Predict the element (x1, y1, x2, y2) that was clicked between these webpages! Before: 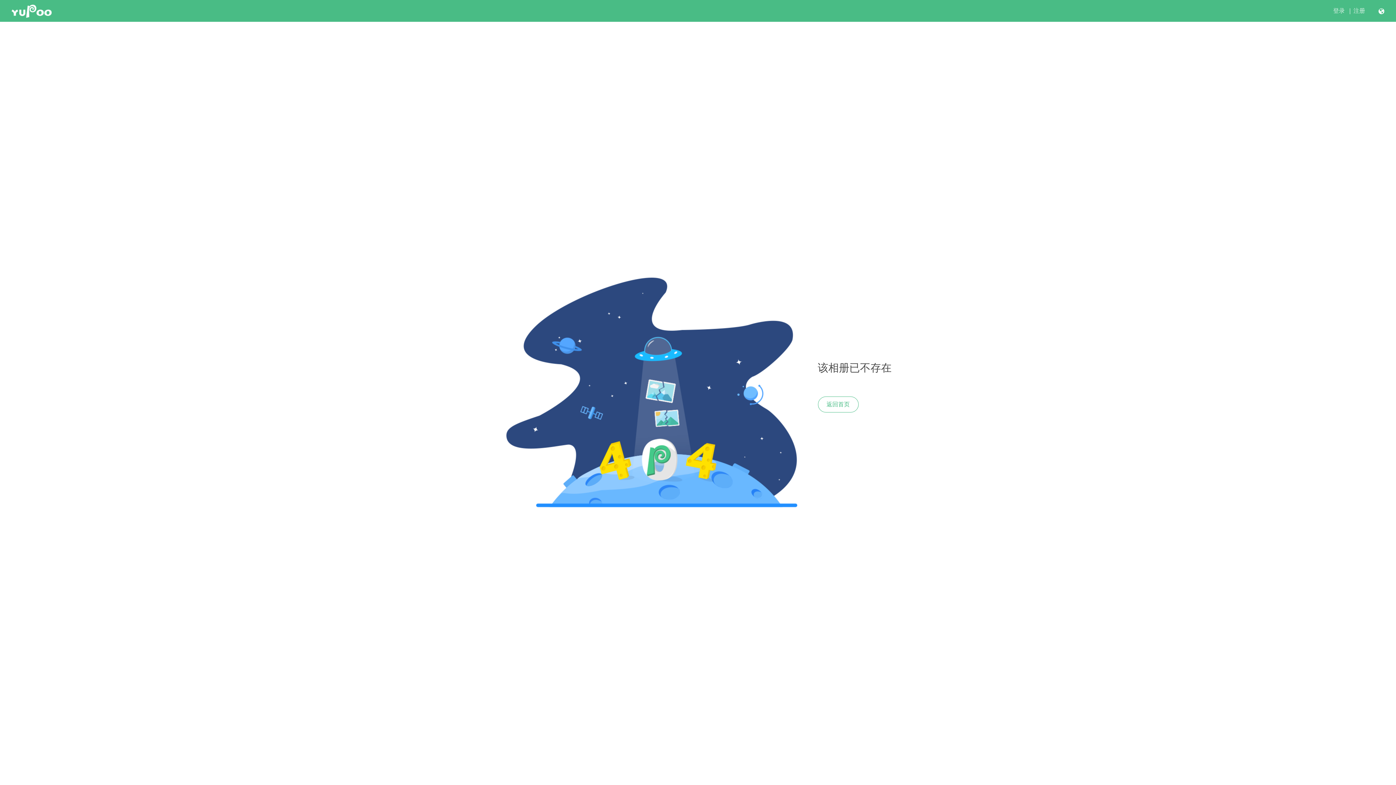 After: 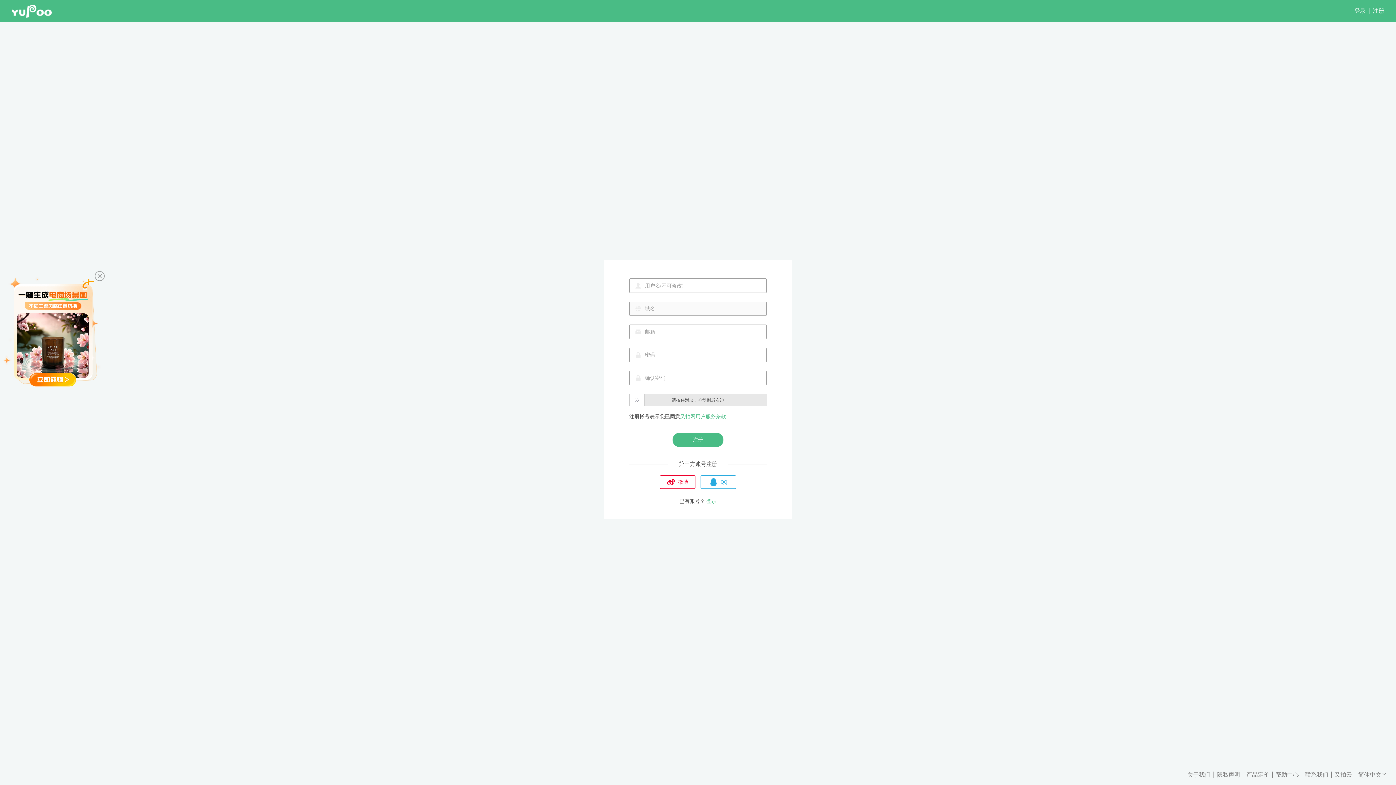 Action: bbox: (1353, 7, 1365, 14) label: 注册